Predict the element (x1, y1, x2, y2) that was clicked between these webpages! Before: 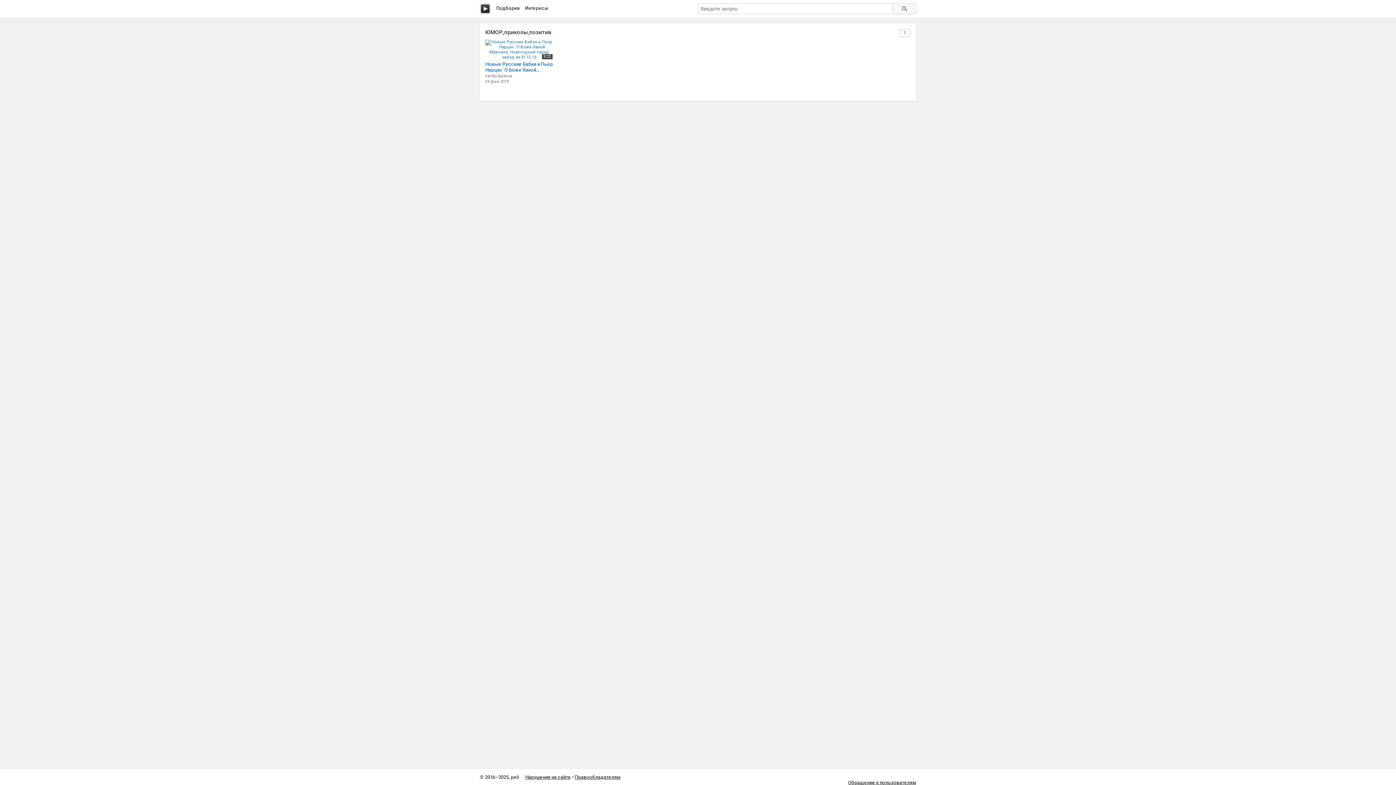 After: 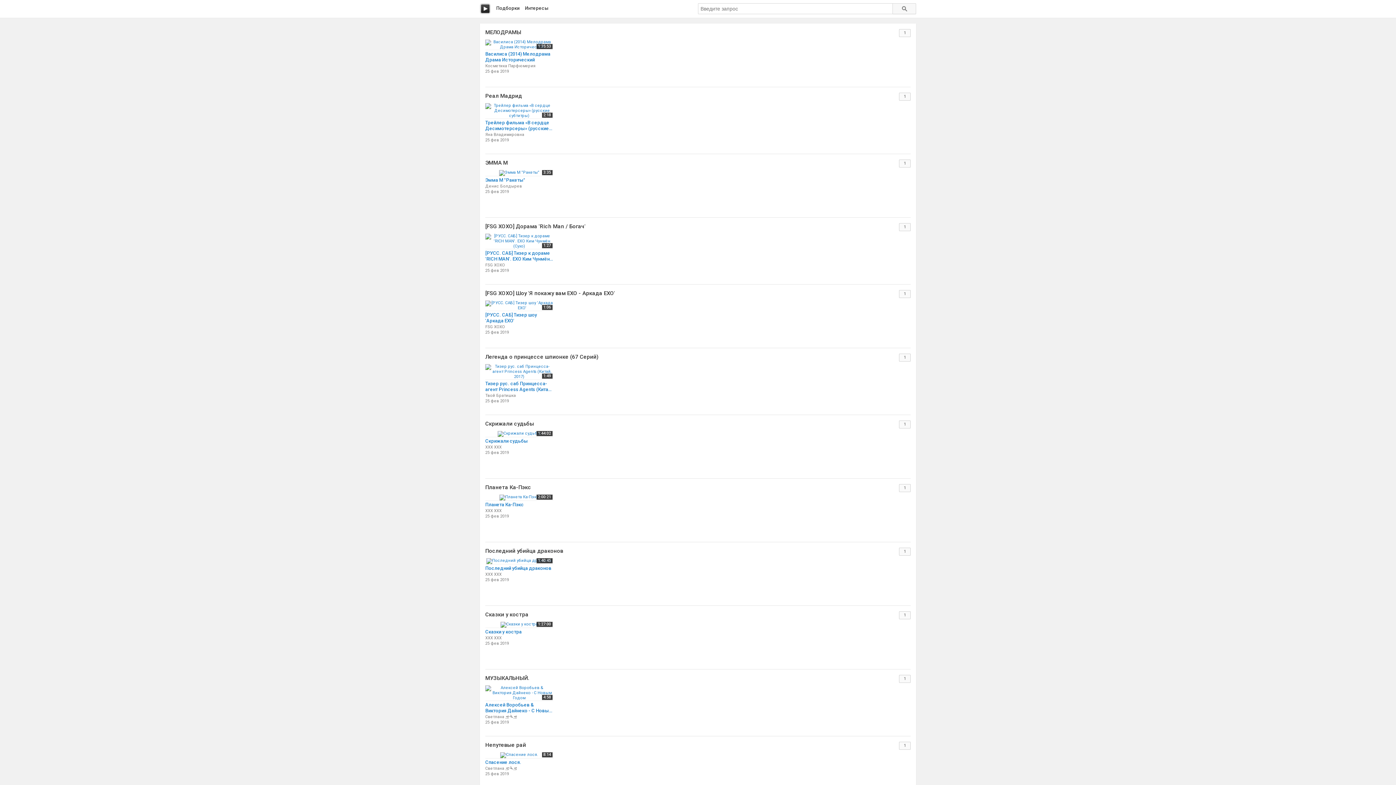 Action: label: Подборки bbox: (496, 5, 519, 10)